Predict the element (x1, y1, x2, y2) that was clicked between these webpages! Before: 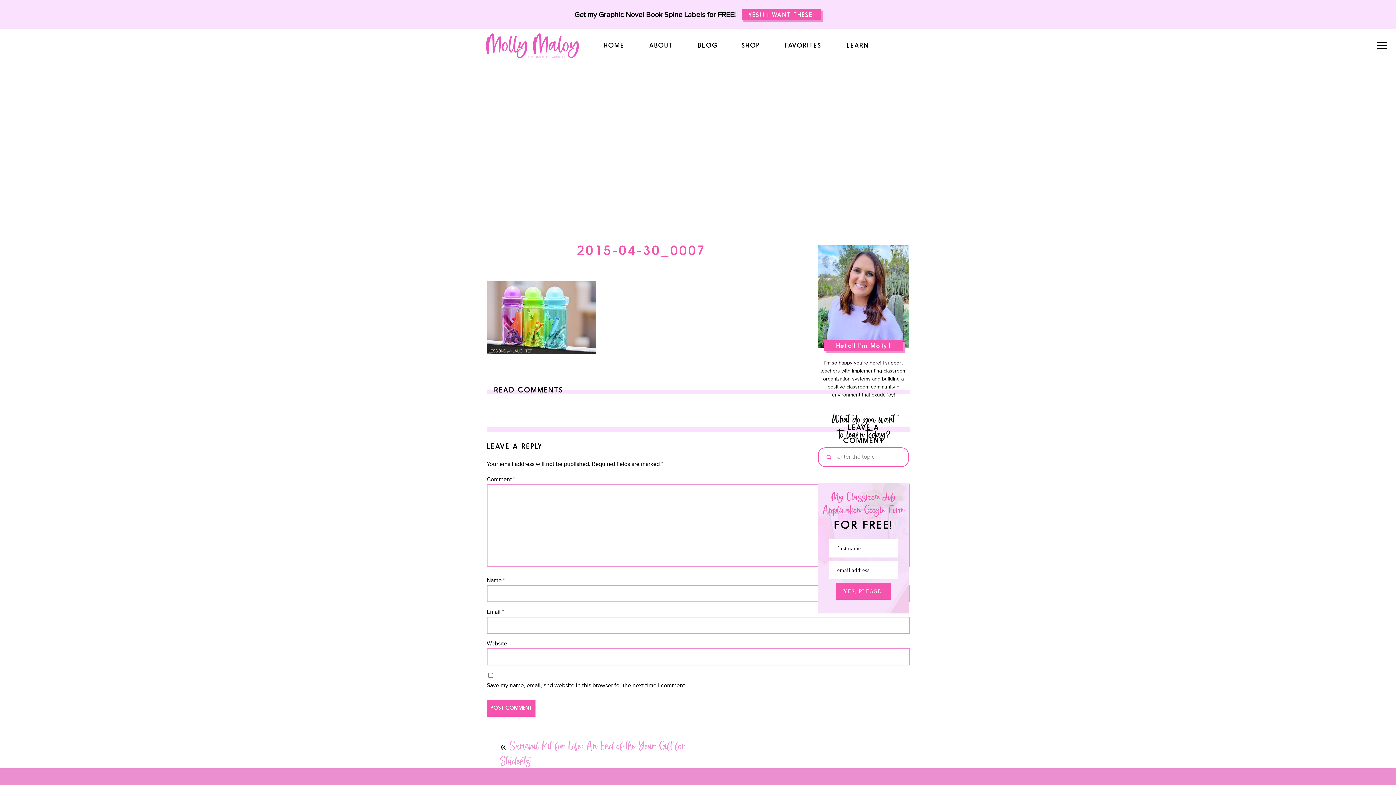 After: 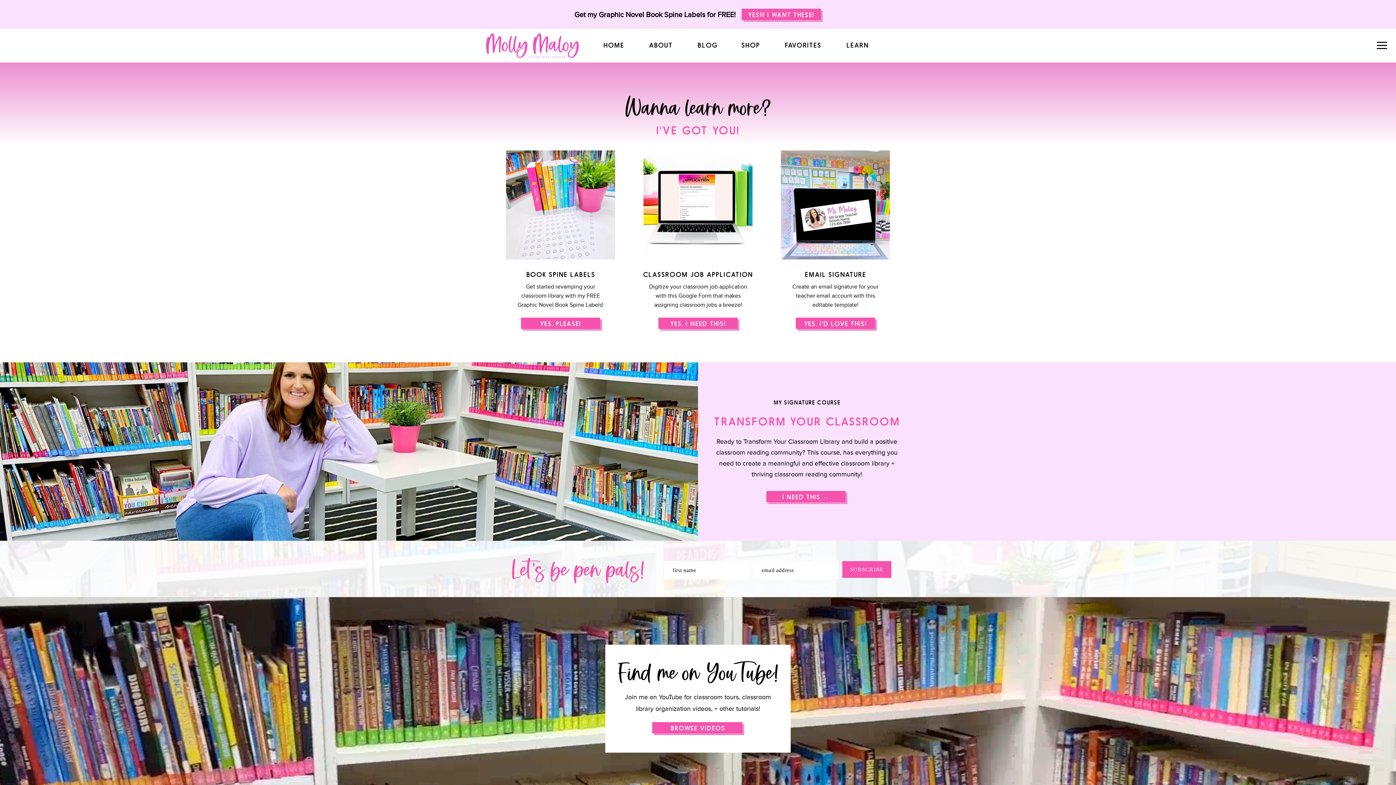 Action: label: LEARN bbox: (846, 41, 869, 50)